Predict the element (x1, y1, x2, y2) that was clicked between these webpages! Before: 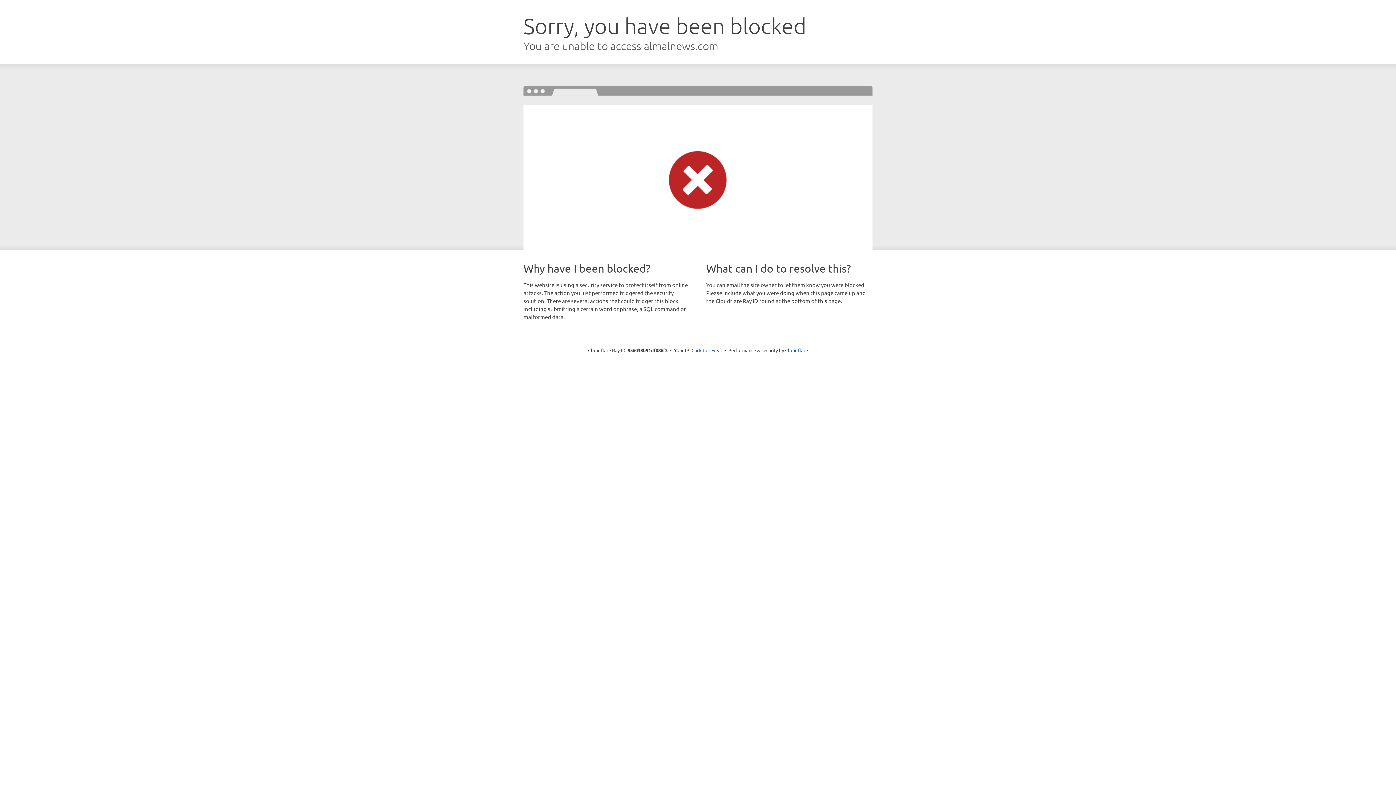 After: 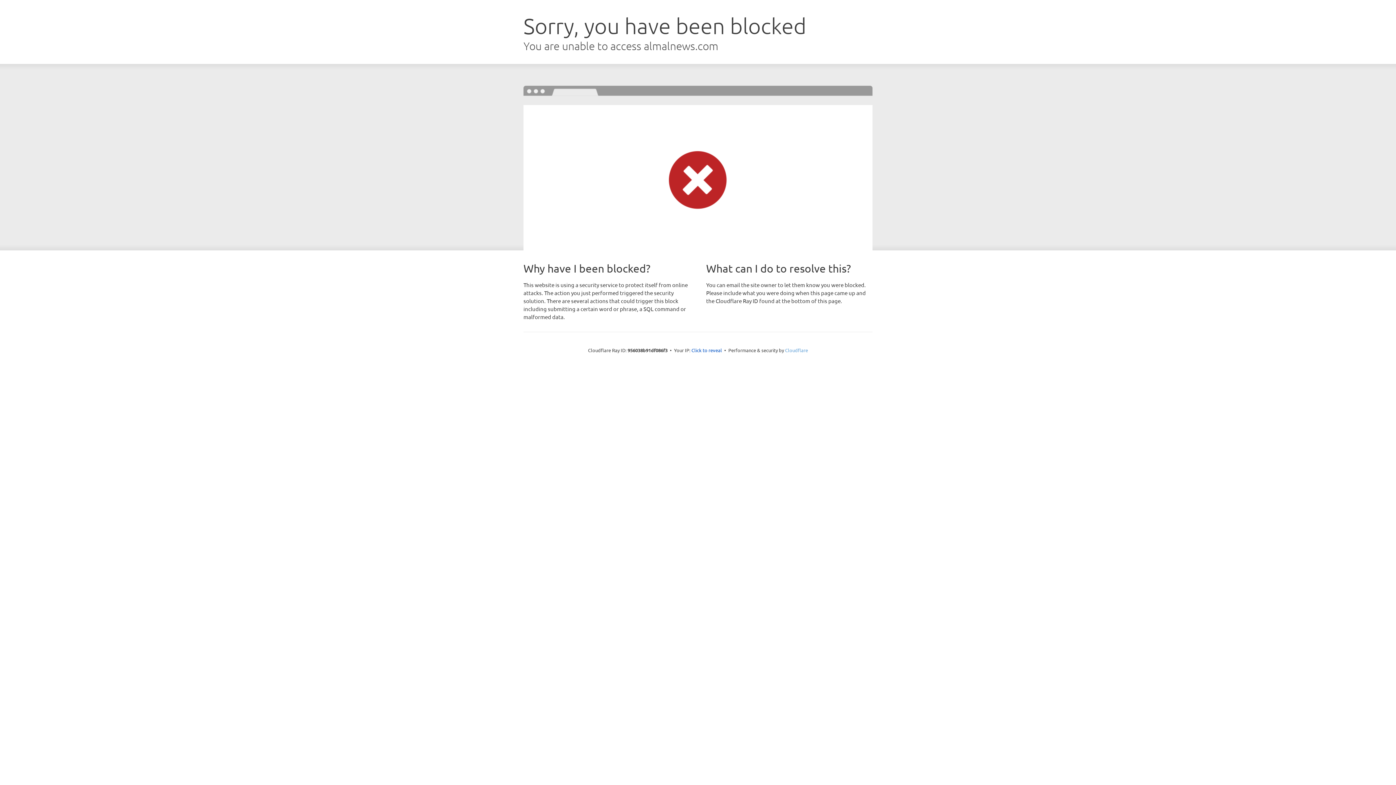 Action: bbox: (785, 347, 808, 353) label: Cloudflare